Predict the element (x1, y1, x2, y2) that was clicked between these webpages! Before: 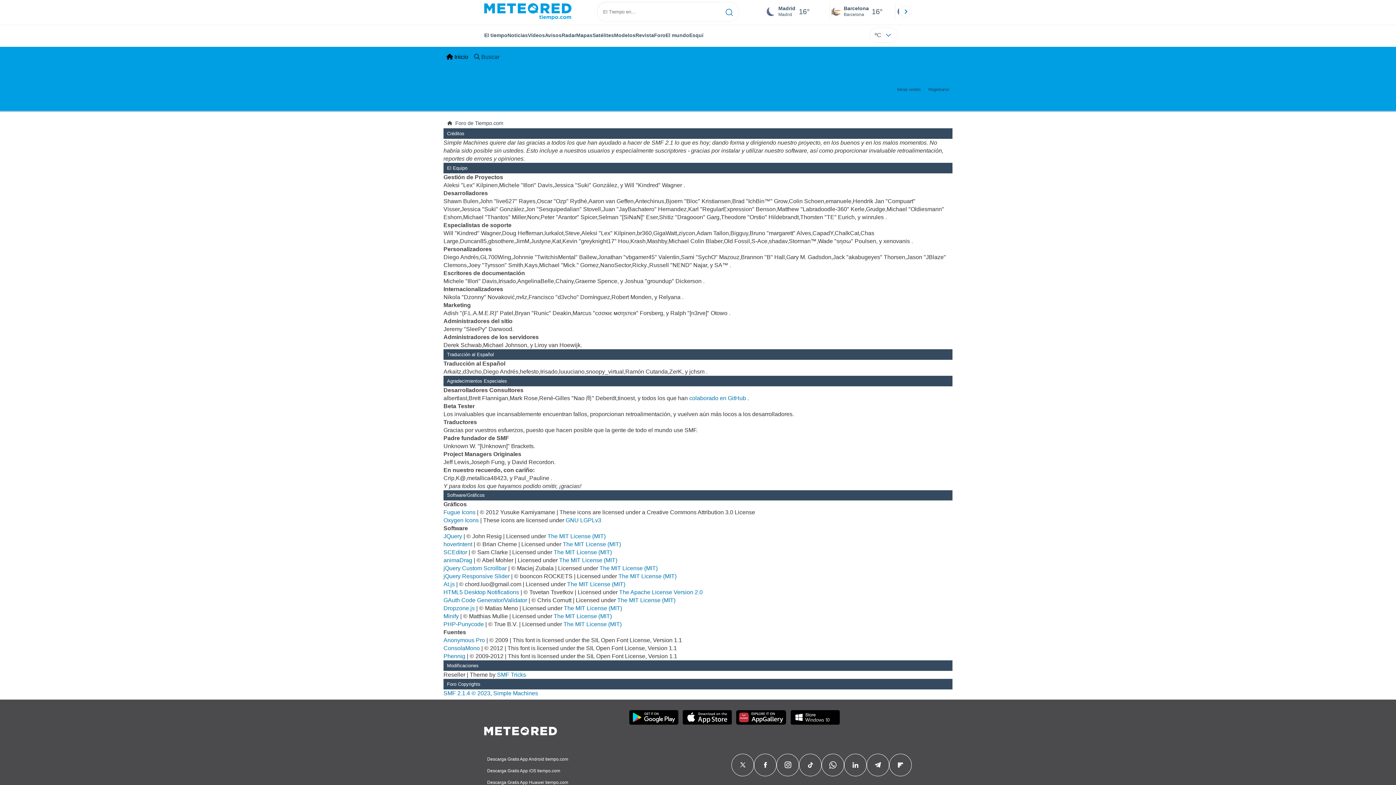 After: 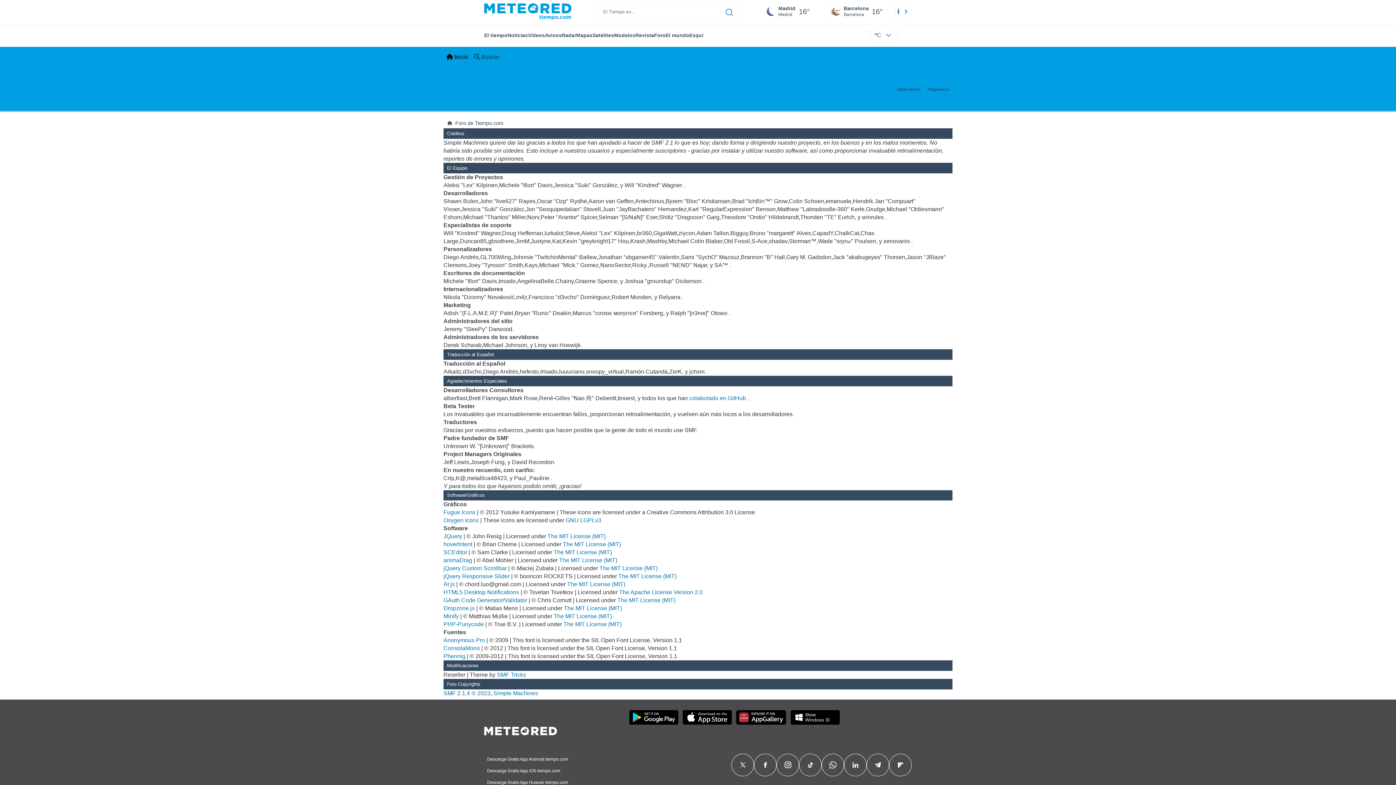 Action: bbox: (784, 761, 791, 769)